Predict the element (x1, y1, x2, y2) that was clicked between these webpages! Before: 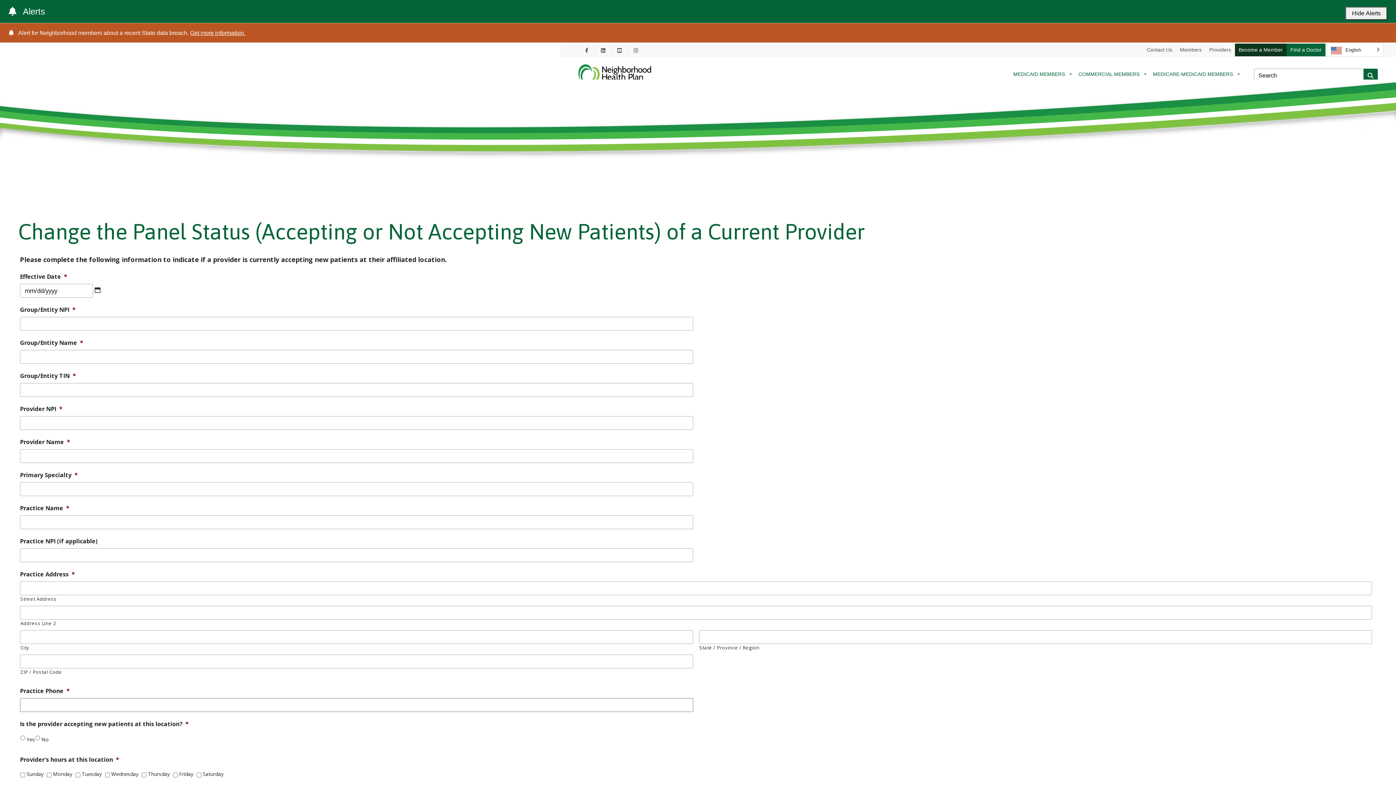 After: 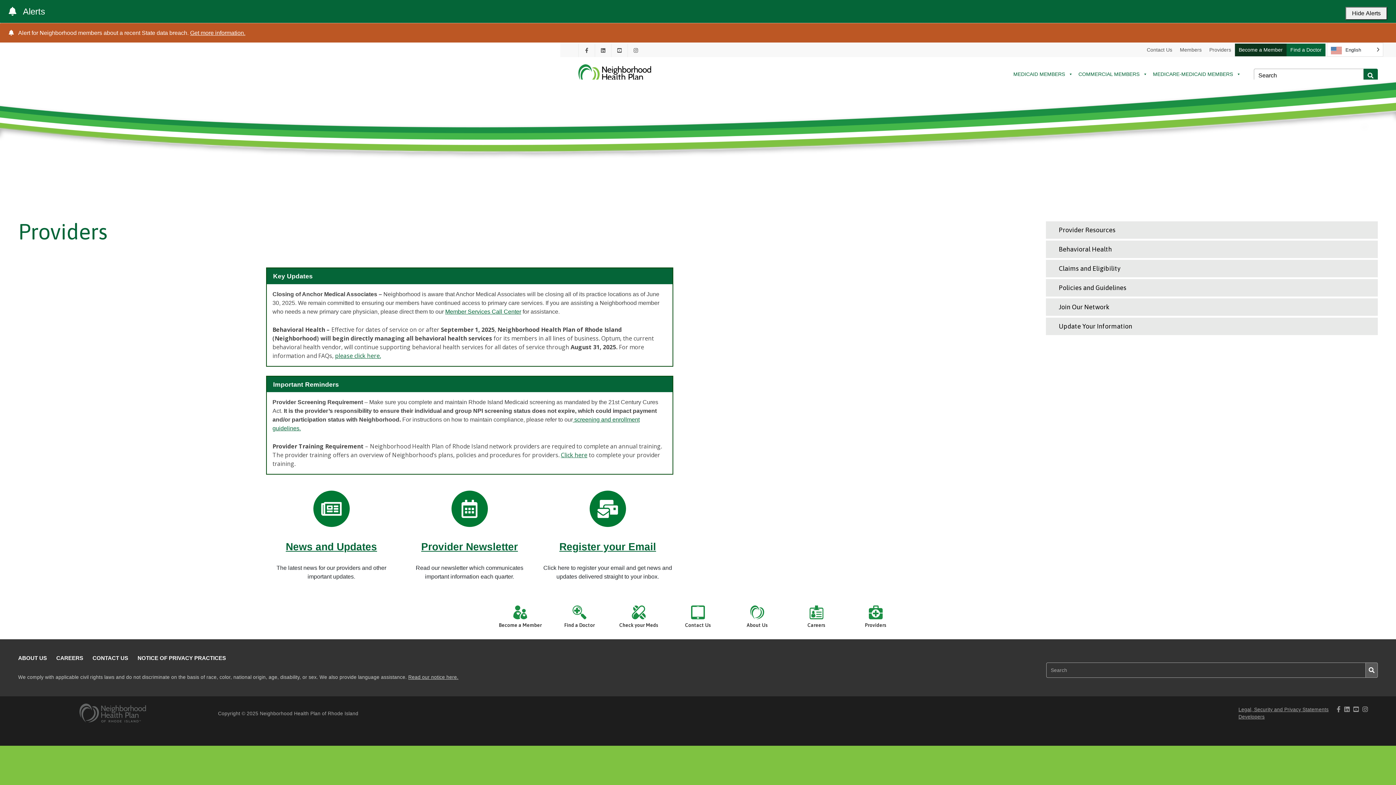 Action: bbox: (1205, 43, 1235, 56) label: Providers